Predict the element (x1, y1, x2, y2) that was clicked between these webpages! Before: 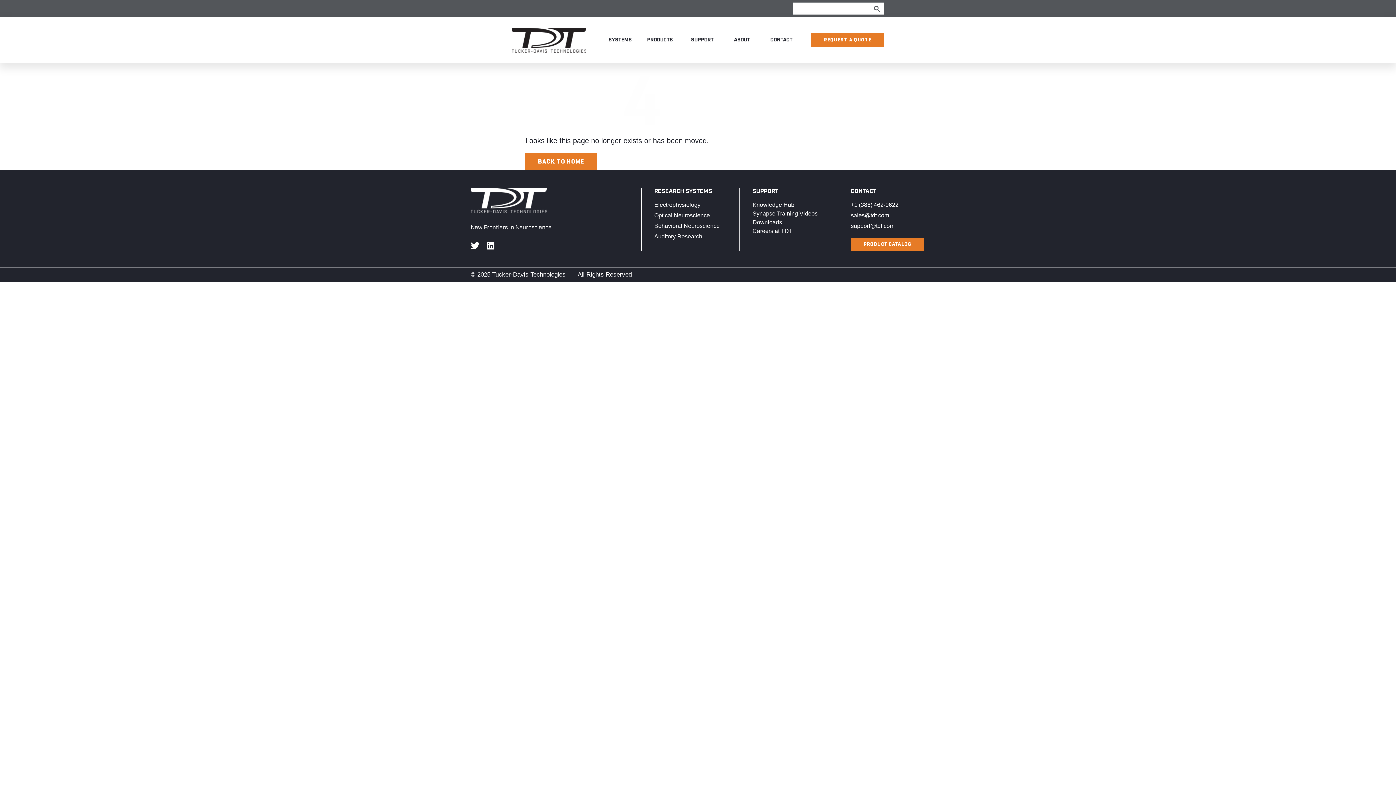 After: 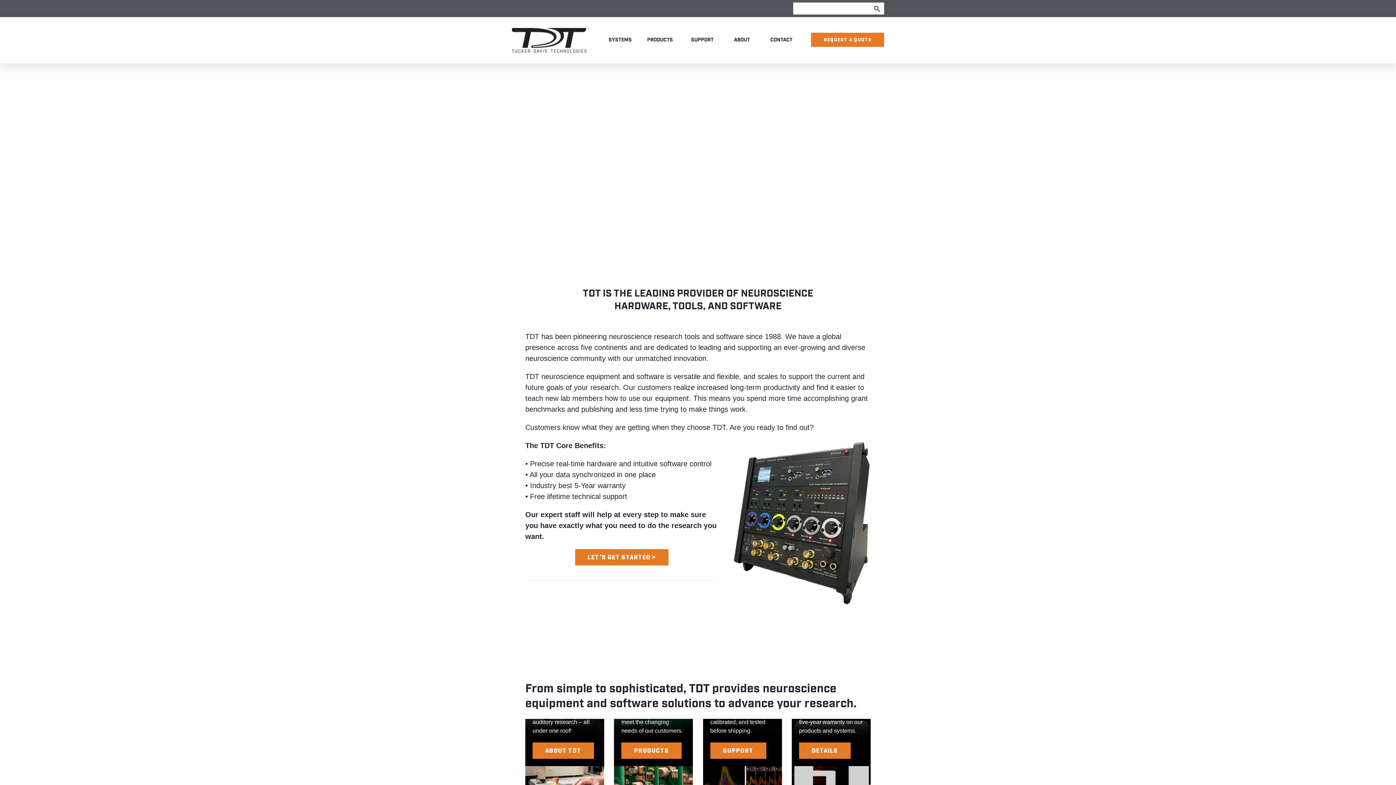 Action: label: BACK TO HOME bbox: (525, 153, 597, 169)